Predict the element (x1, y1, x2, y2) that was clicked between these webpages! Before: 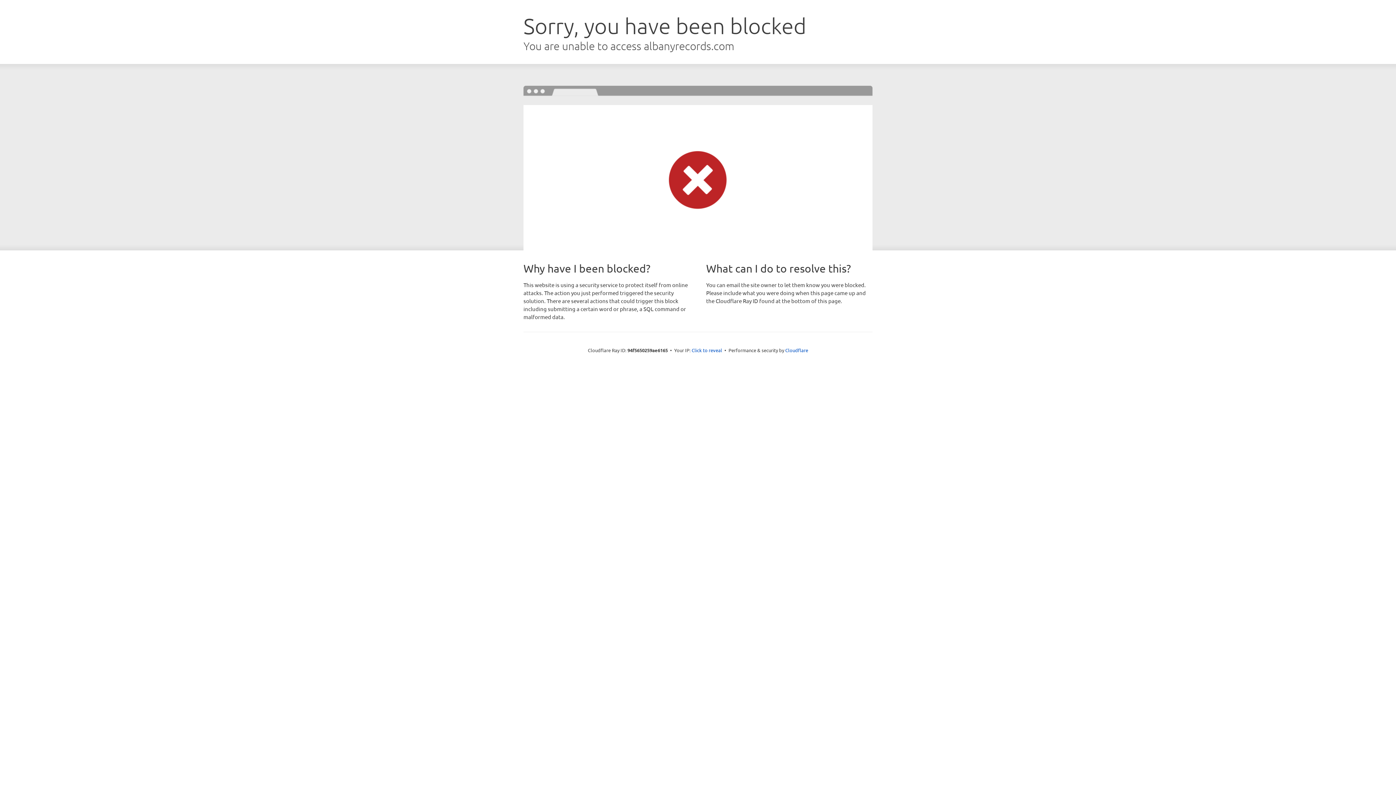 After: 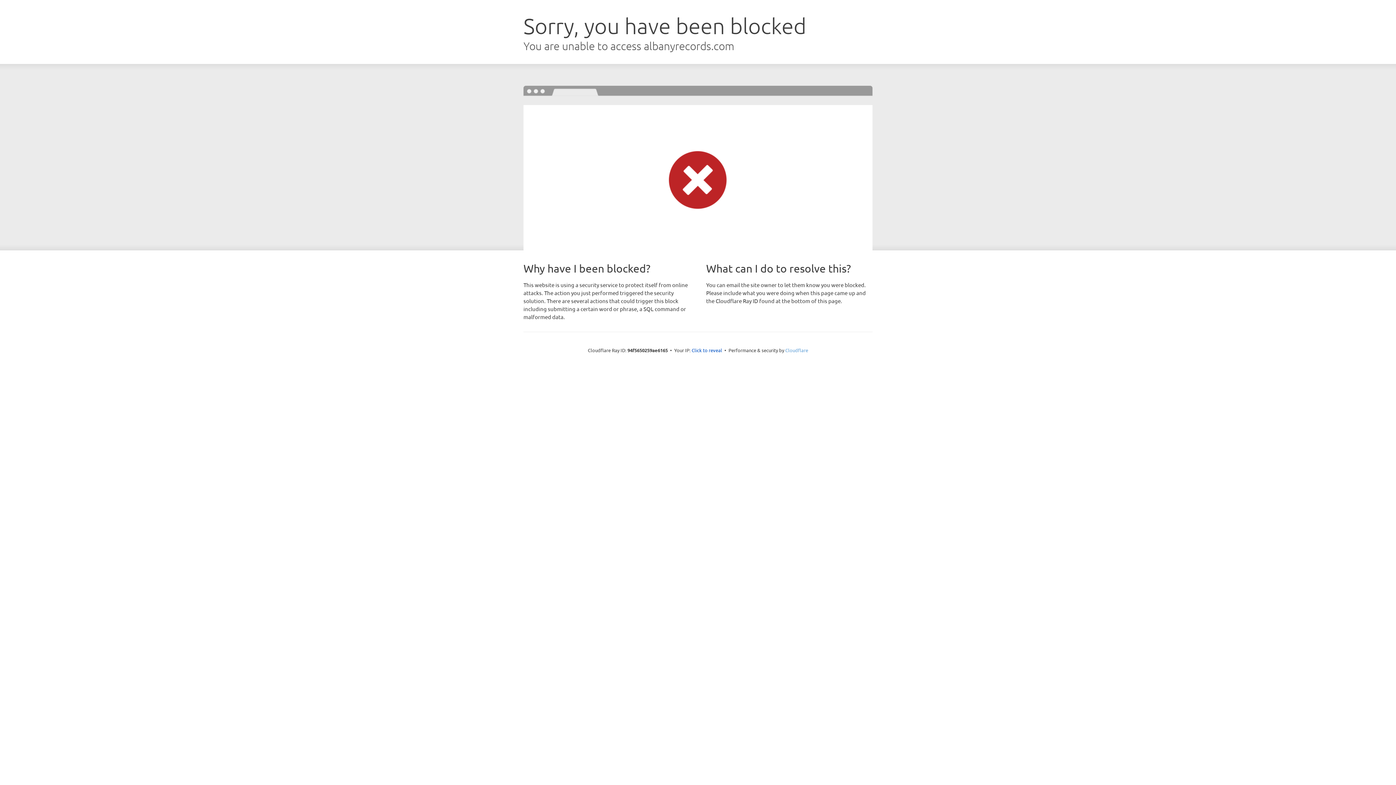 Action: bbox: (785, 347, 808, 353) label: Cloudflare